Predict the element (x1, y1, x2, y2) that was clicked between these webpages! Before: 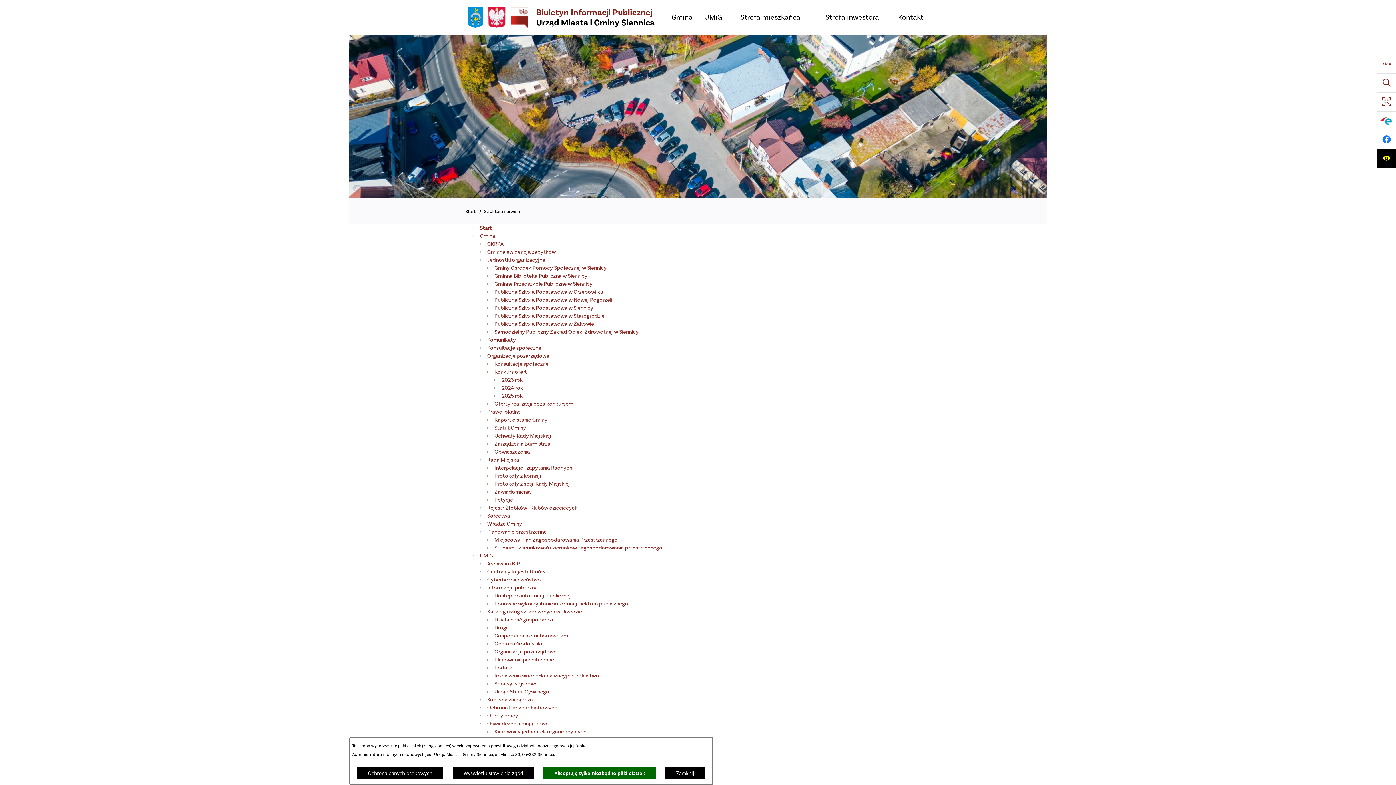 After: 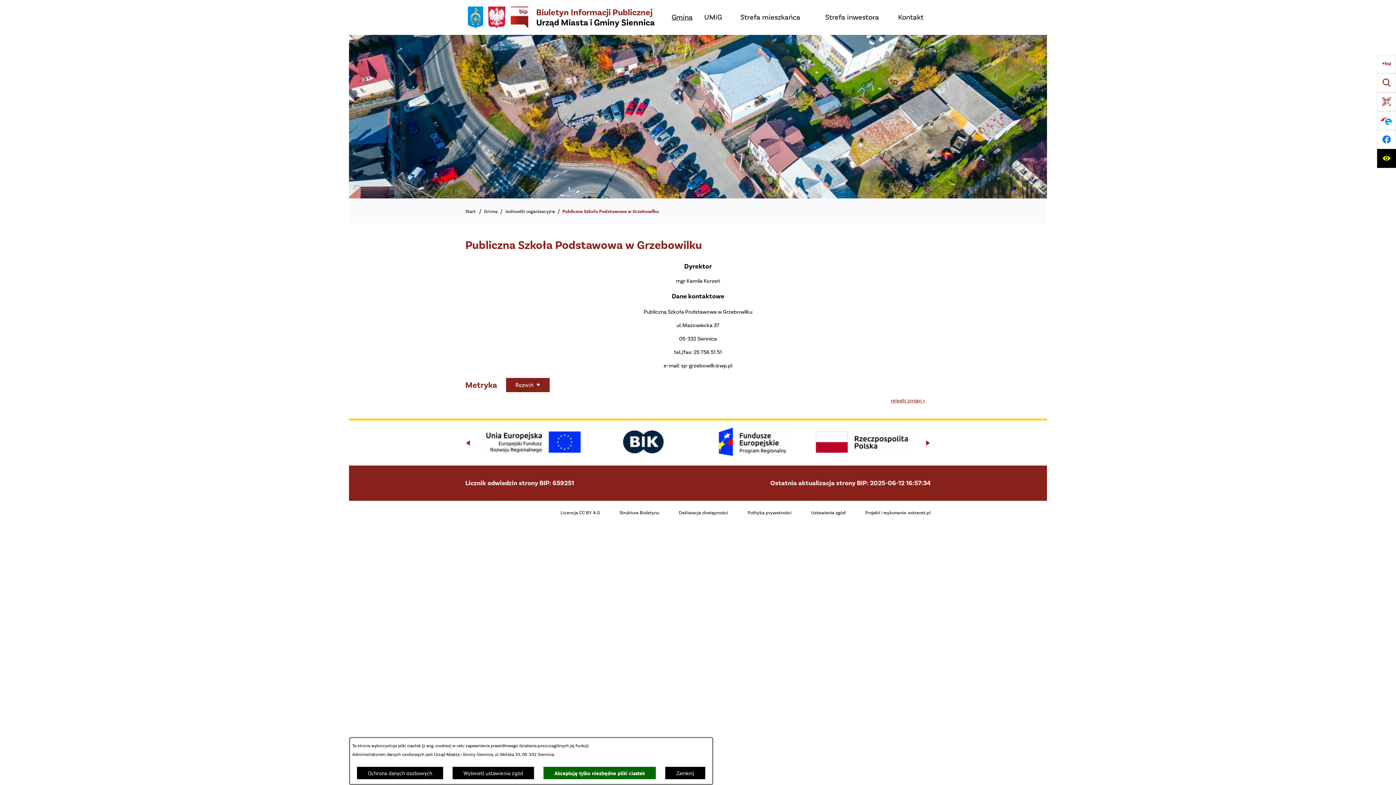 Action: label: Publiczna Szkoła Podstawowa w Grzebowilku bbox: (494, 288, 603, 295)